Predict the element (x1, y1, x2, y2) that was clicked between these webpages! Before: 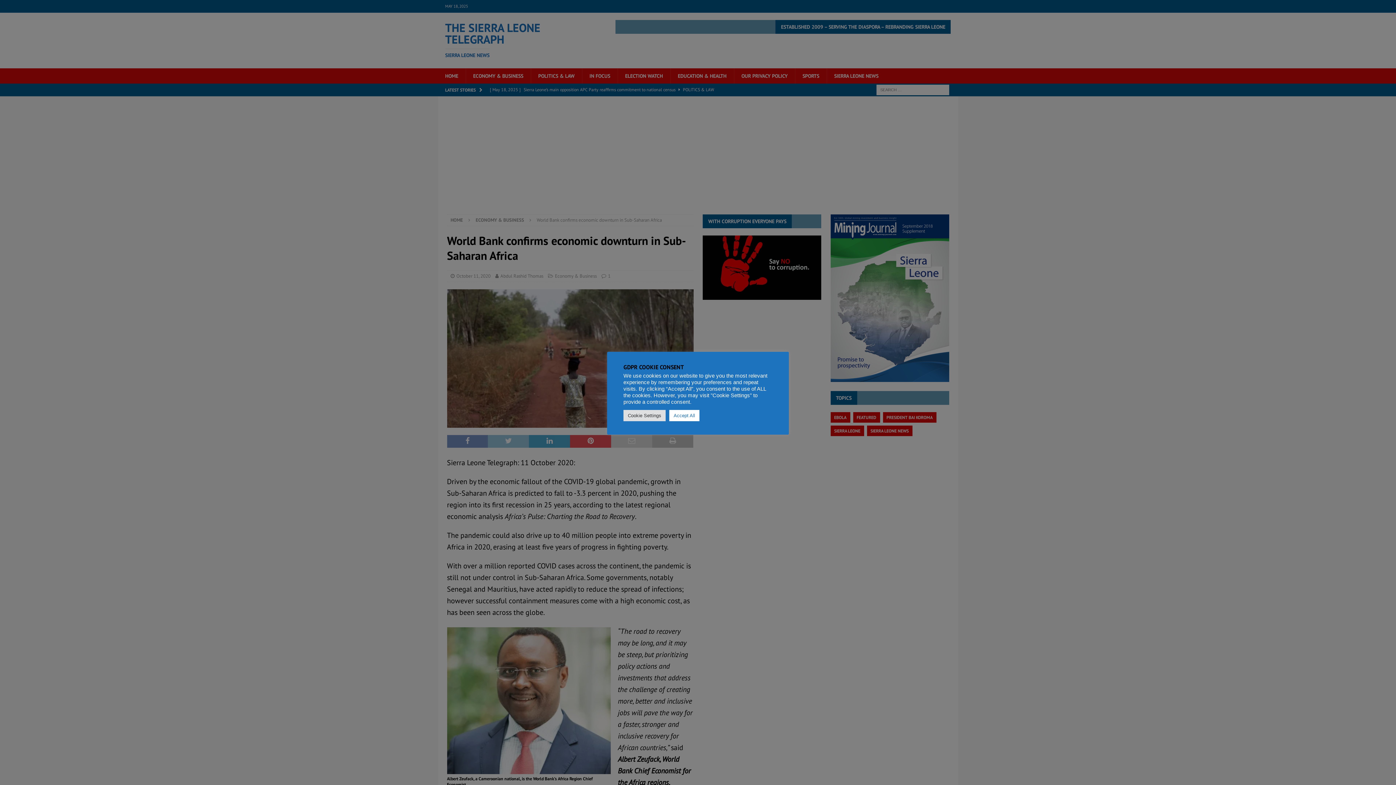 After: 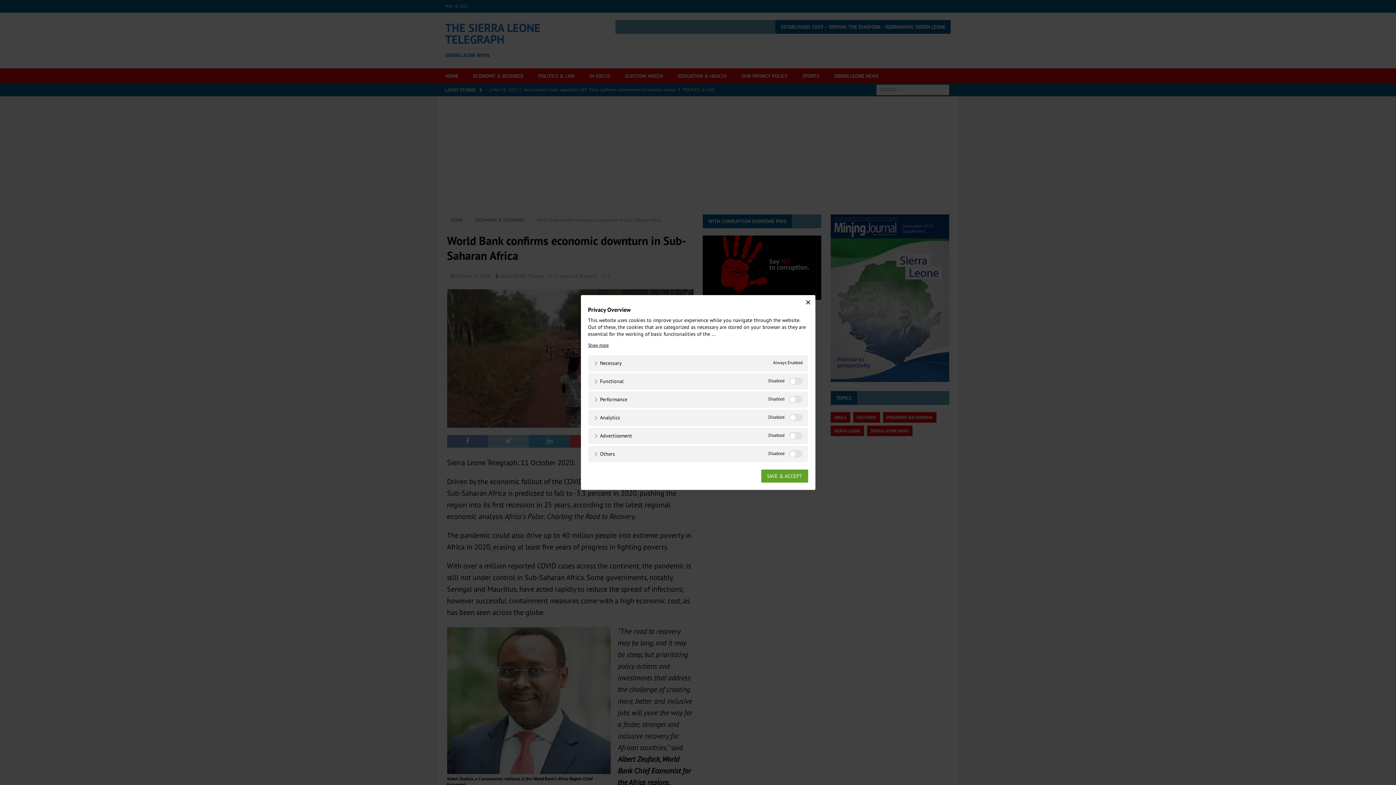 Action: bbox: (623, 410, 665, 421) label: Cookie Settings